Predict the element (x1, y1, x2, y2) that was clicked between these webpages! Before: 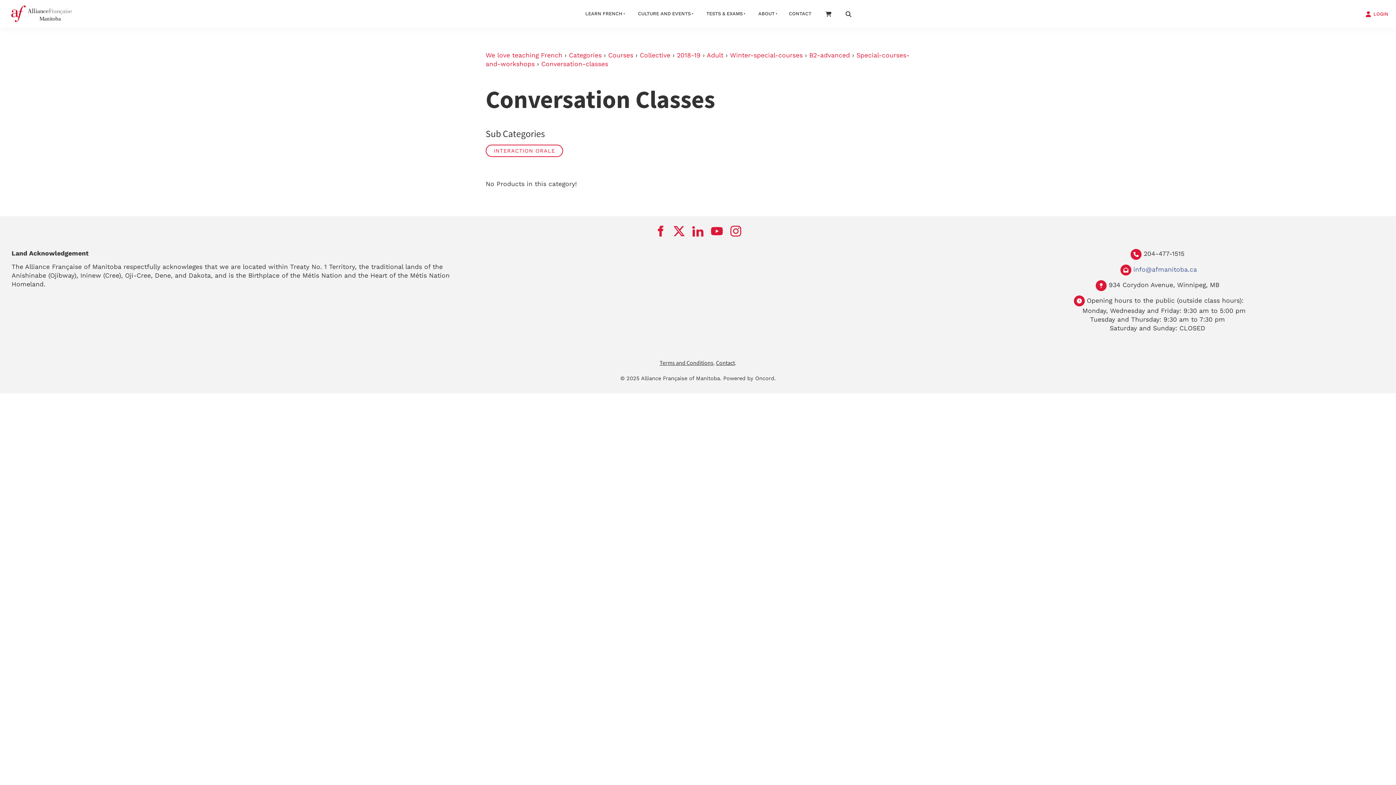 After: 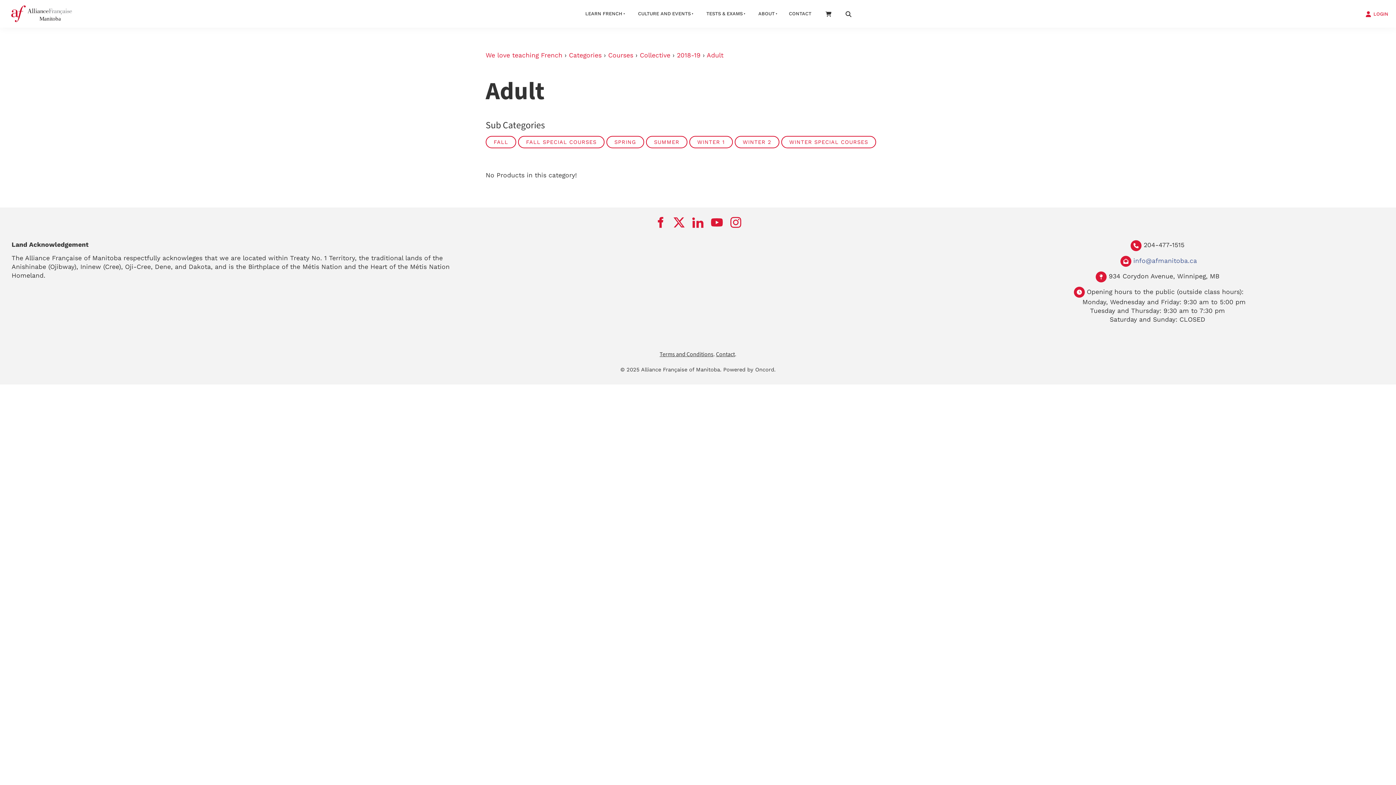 Action: bbox: (706, 51, 723, 58) label: Adult